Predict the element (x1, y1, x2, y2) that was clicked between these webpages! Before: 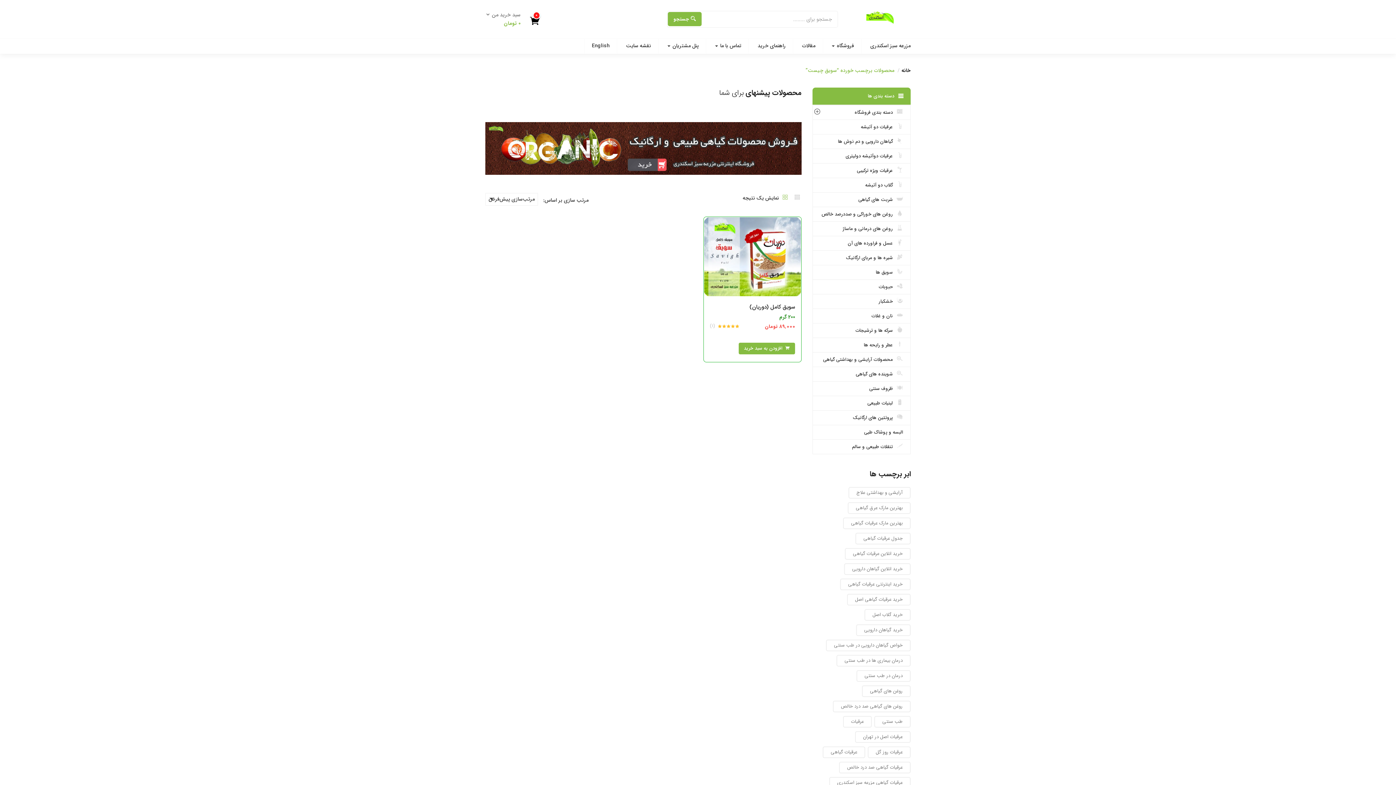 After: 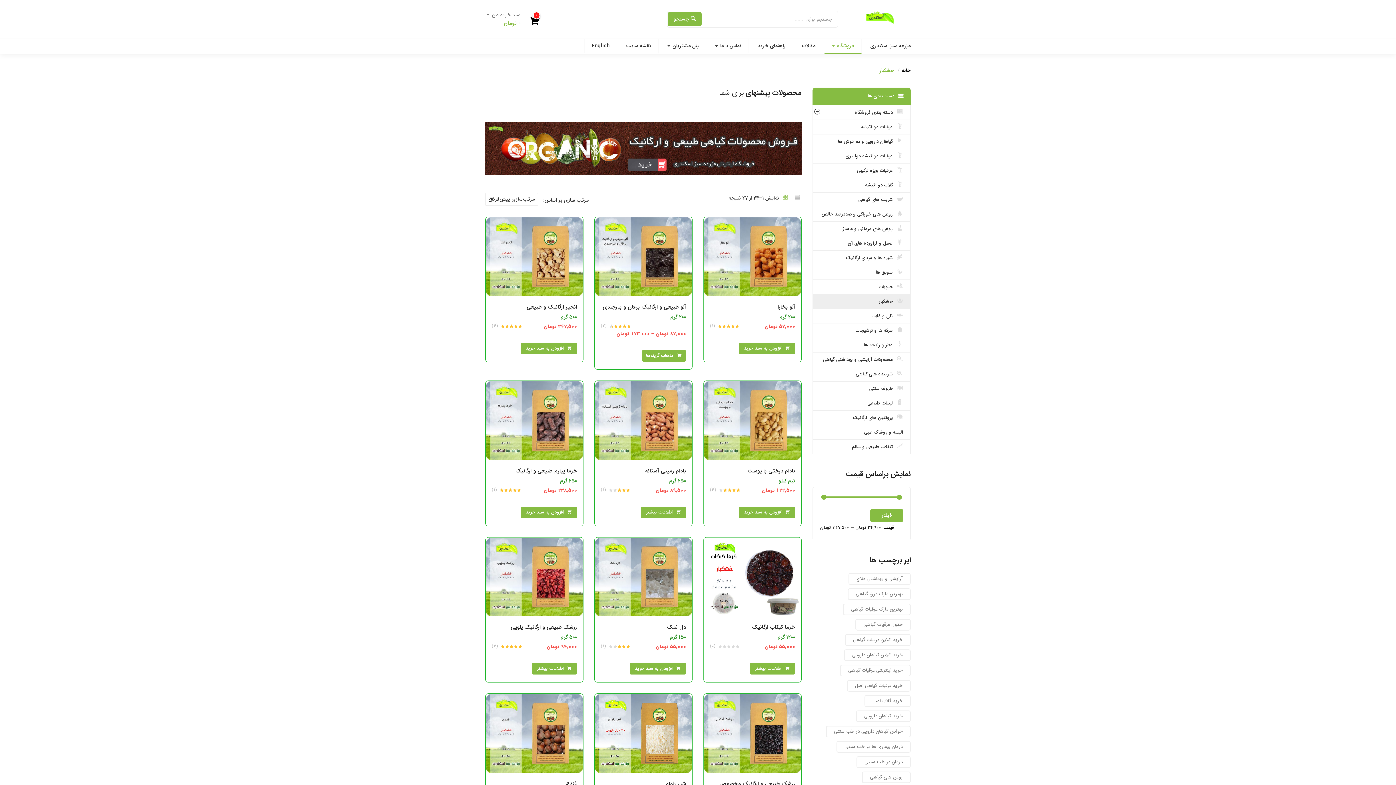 Action: label: خشکبار bbox: (813, 294, 910, 308)